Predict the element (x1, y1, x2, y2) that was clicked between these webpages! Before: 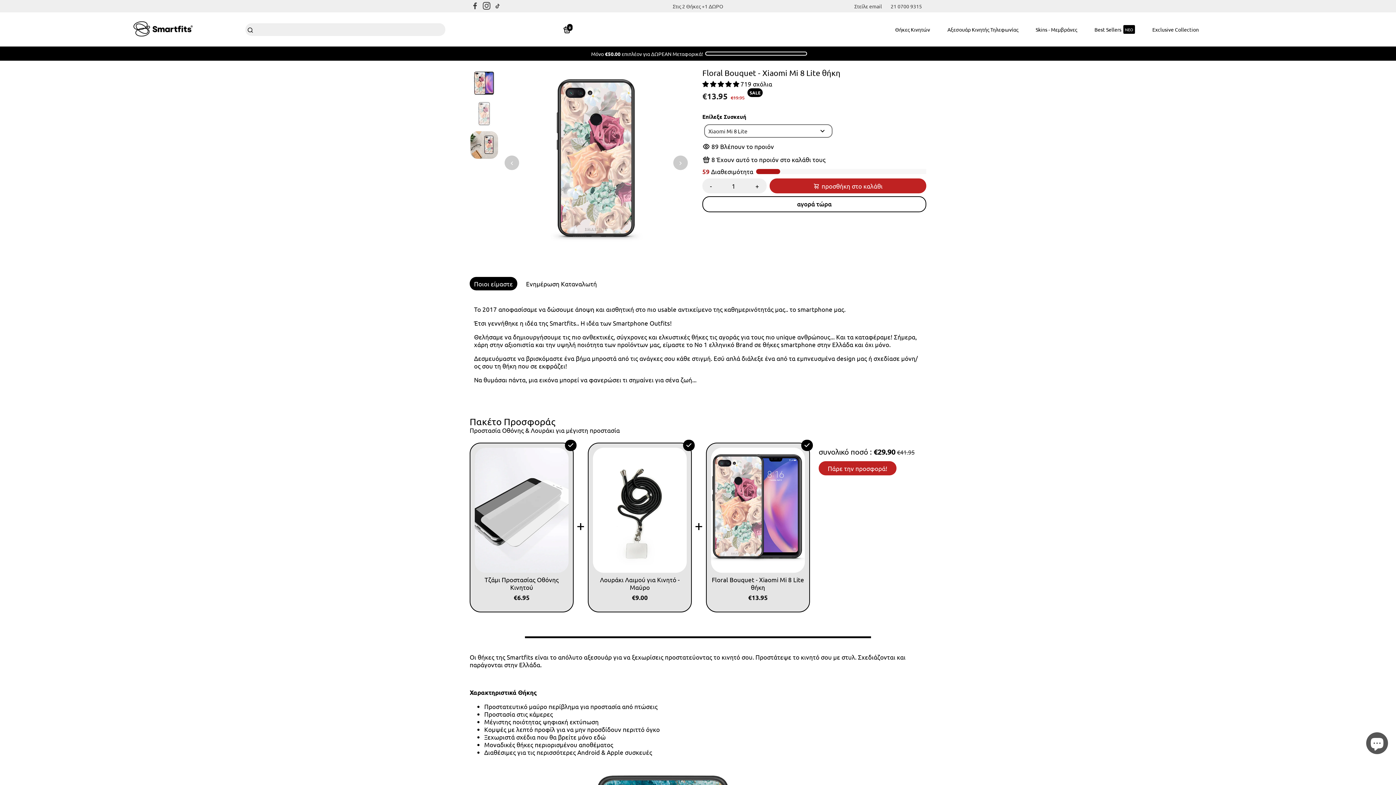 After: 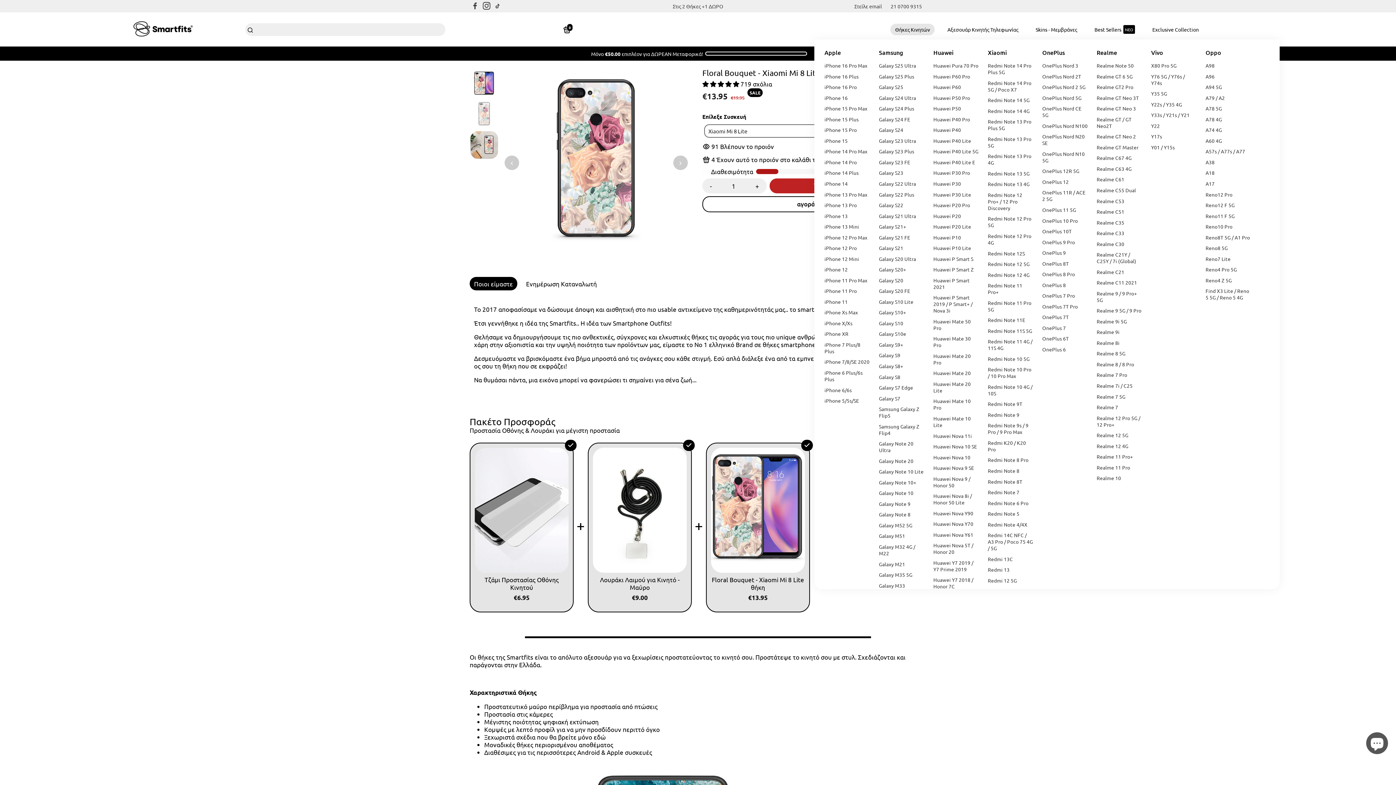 Action: label: Θήκες Κινητών bbox: (888, 19, 937, 39)